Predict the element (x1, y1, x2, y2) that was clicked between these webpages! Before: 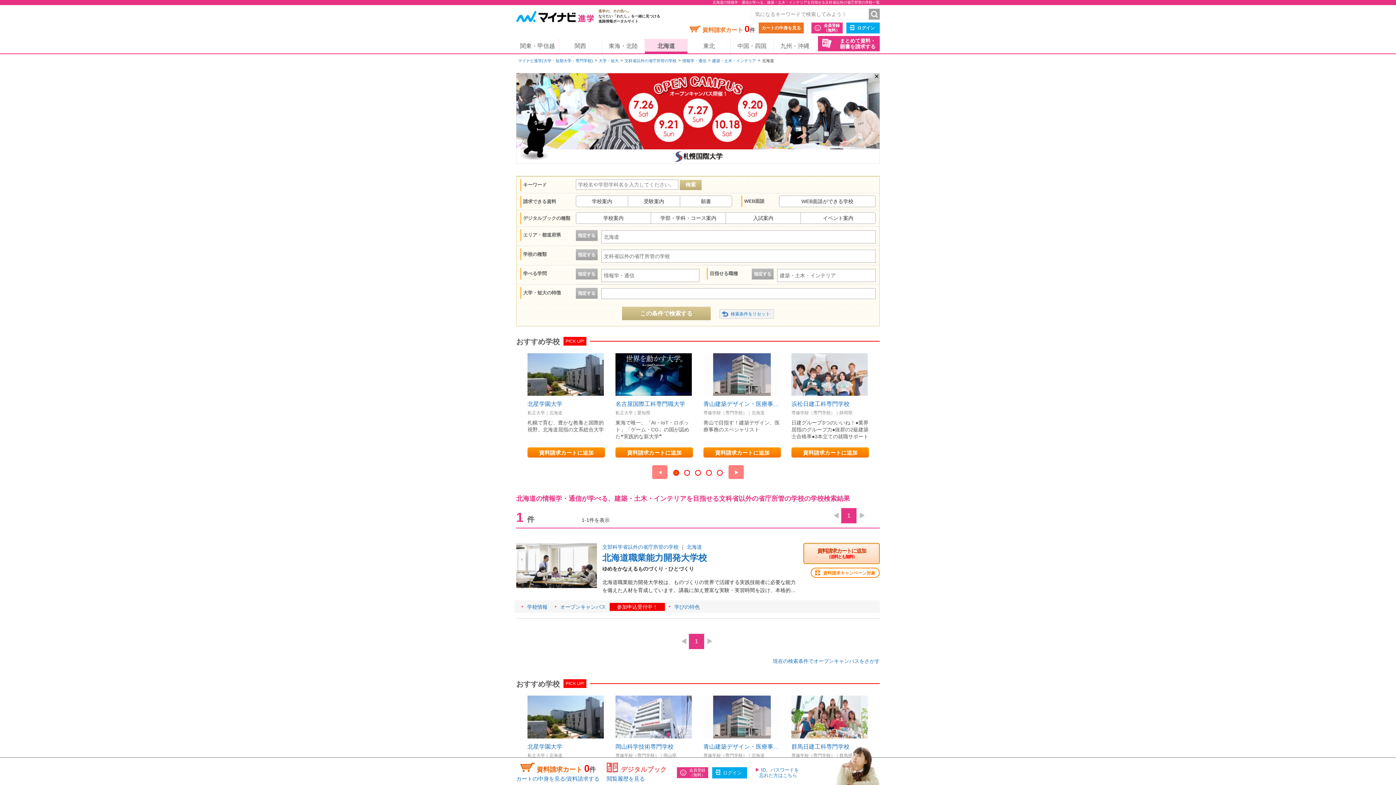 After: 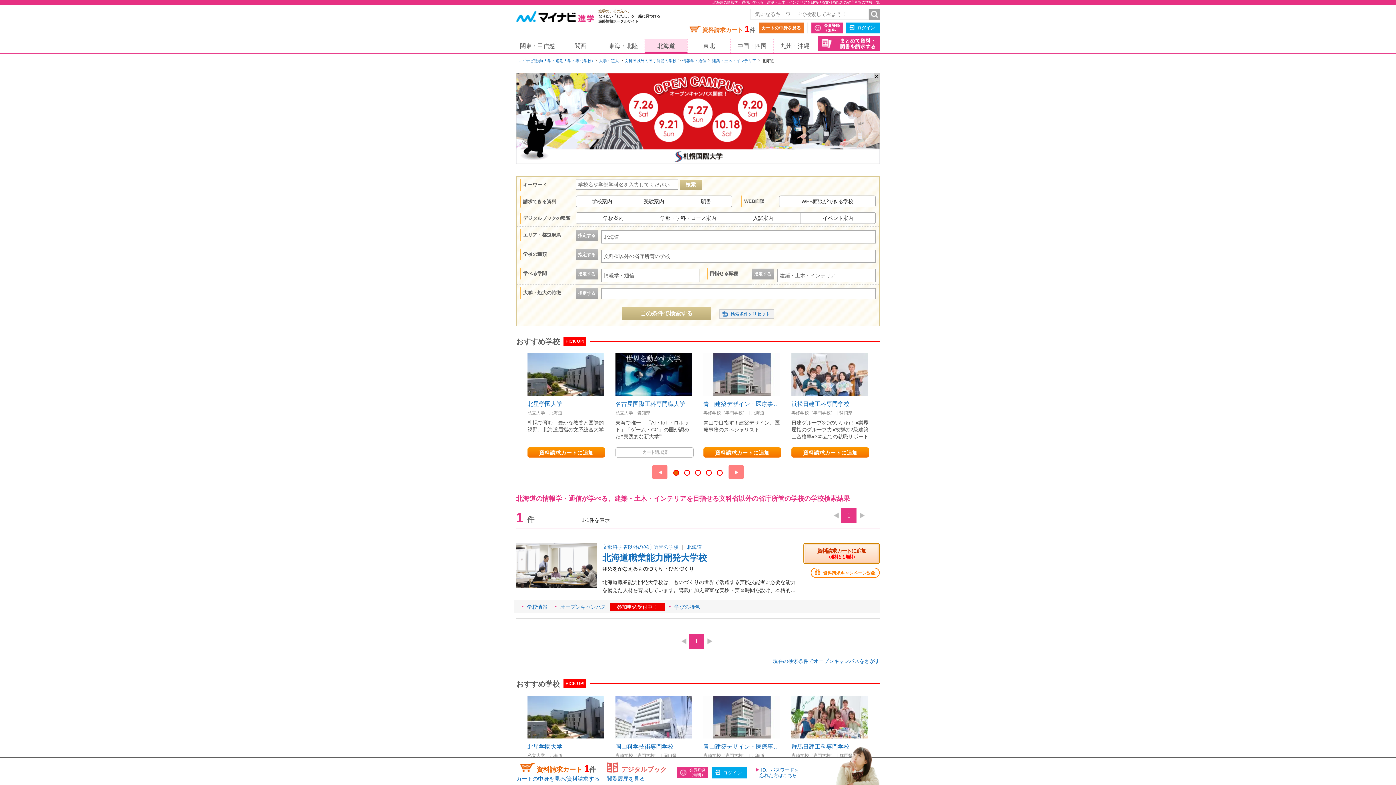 Action: label: 資料請求カートに追加 bbox: (615, 447, 693, 457)